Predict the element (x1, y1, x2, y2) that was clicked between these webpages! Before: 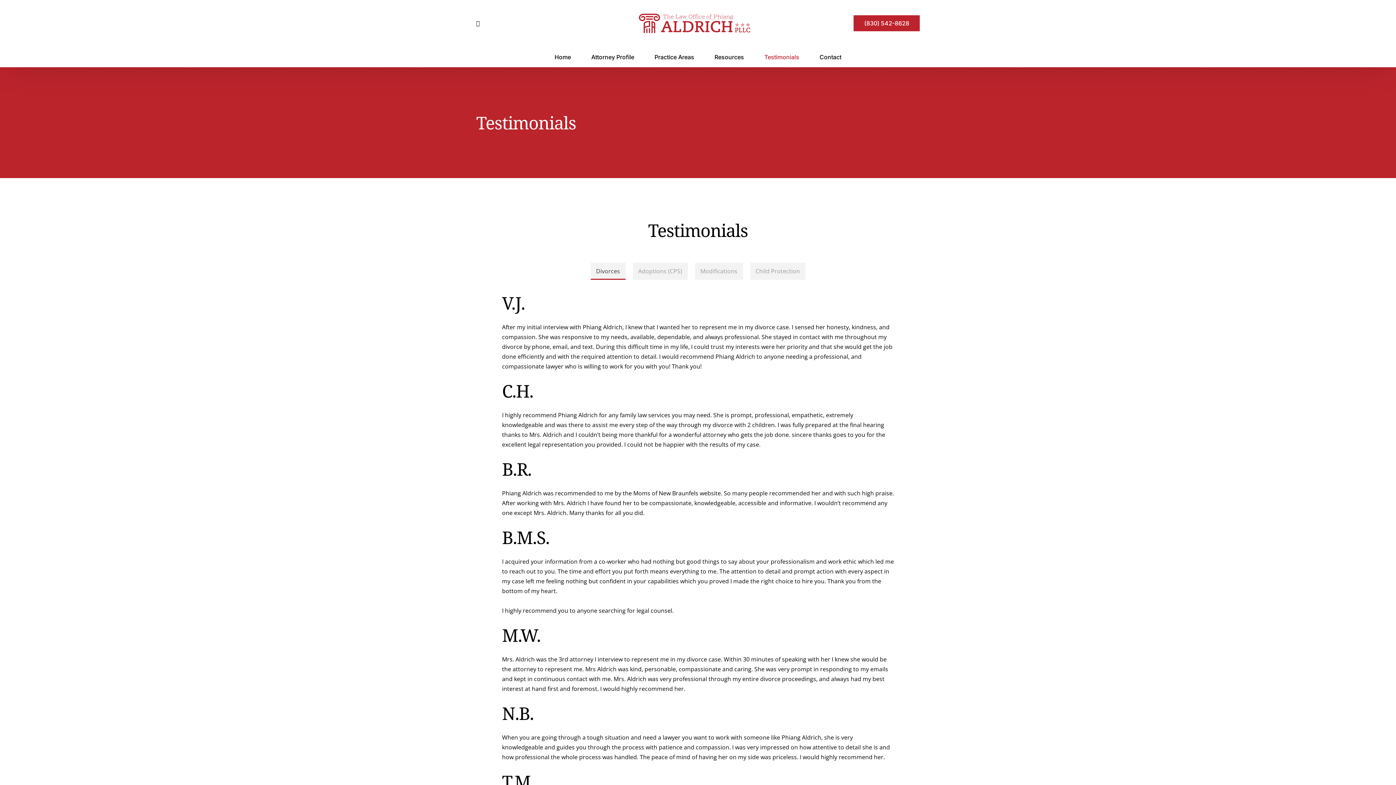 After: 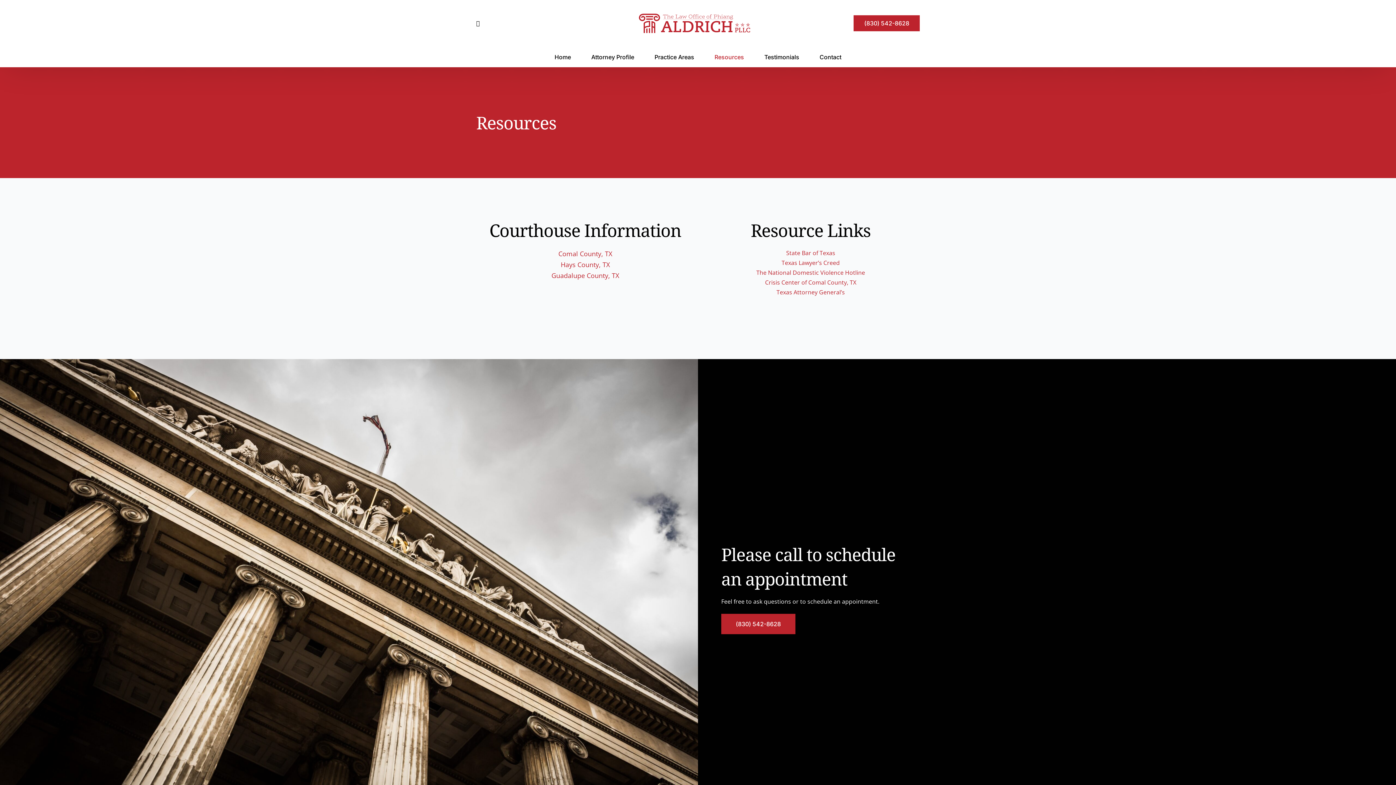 Action: bbox: (704, 46, 754, 67) label: Resources